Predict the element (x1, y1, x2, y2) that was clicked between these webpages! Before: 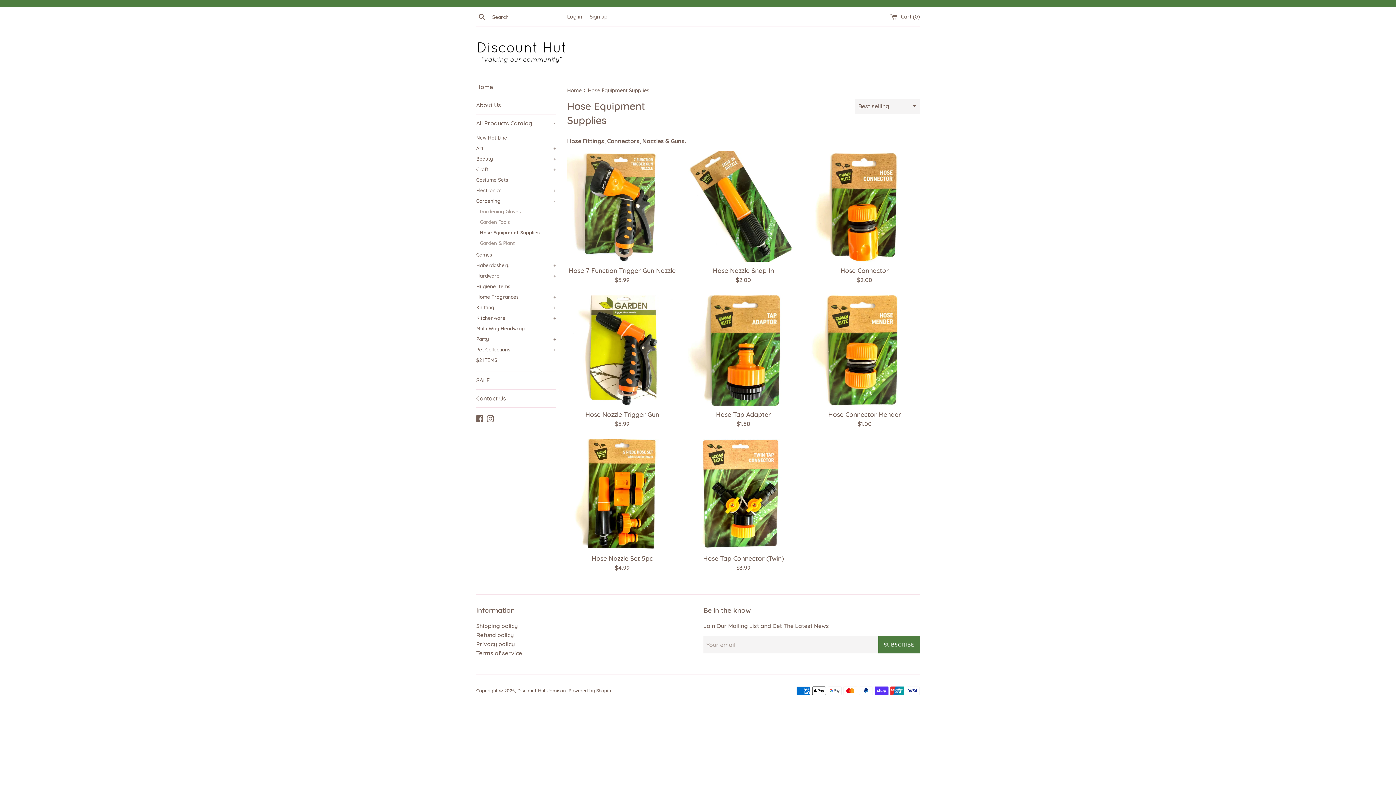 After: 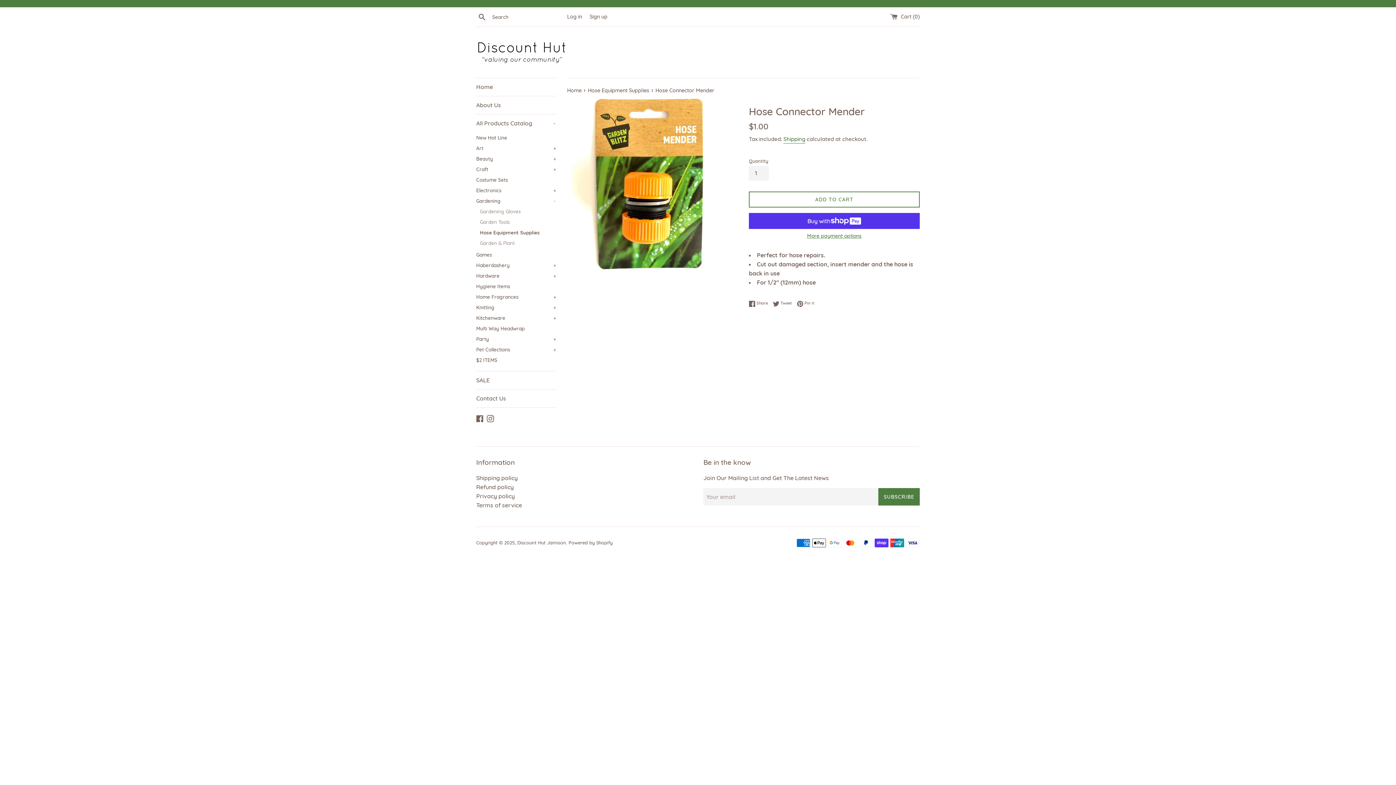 Action: bbox: (809, 295, 919, 405)